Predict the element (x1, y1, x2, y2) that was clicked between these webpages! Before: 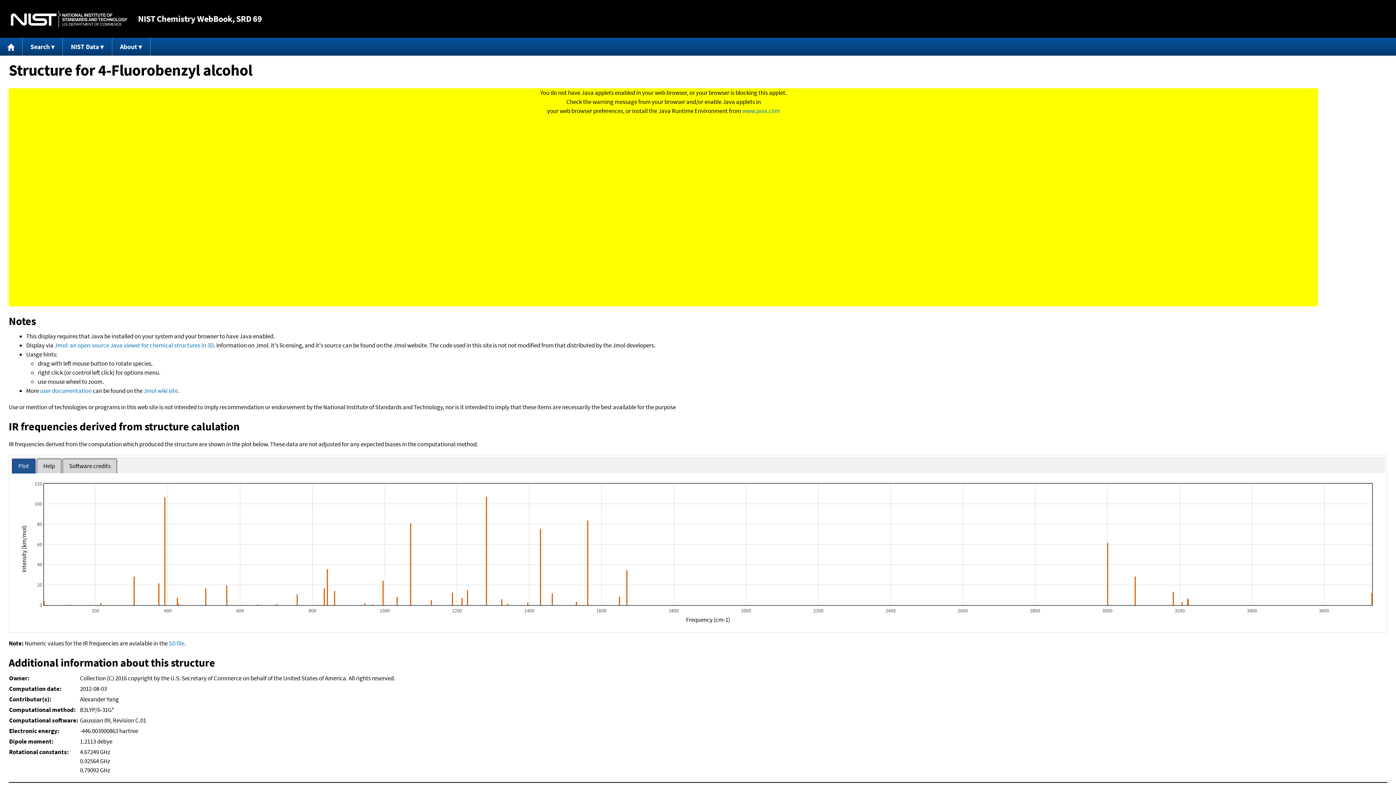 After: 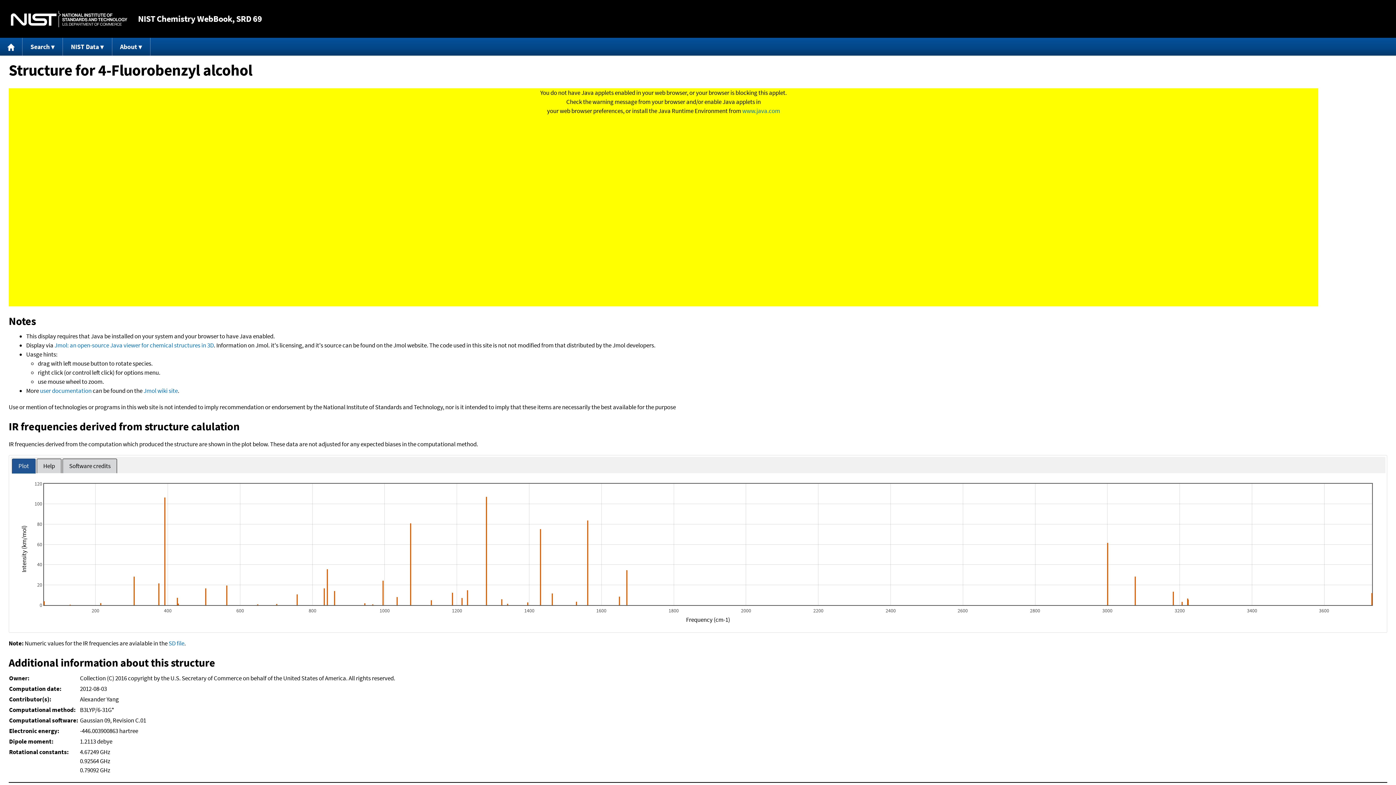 Action: bbox: (12, 459, 35, 473) label: Plot